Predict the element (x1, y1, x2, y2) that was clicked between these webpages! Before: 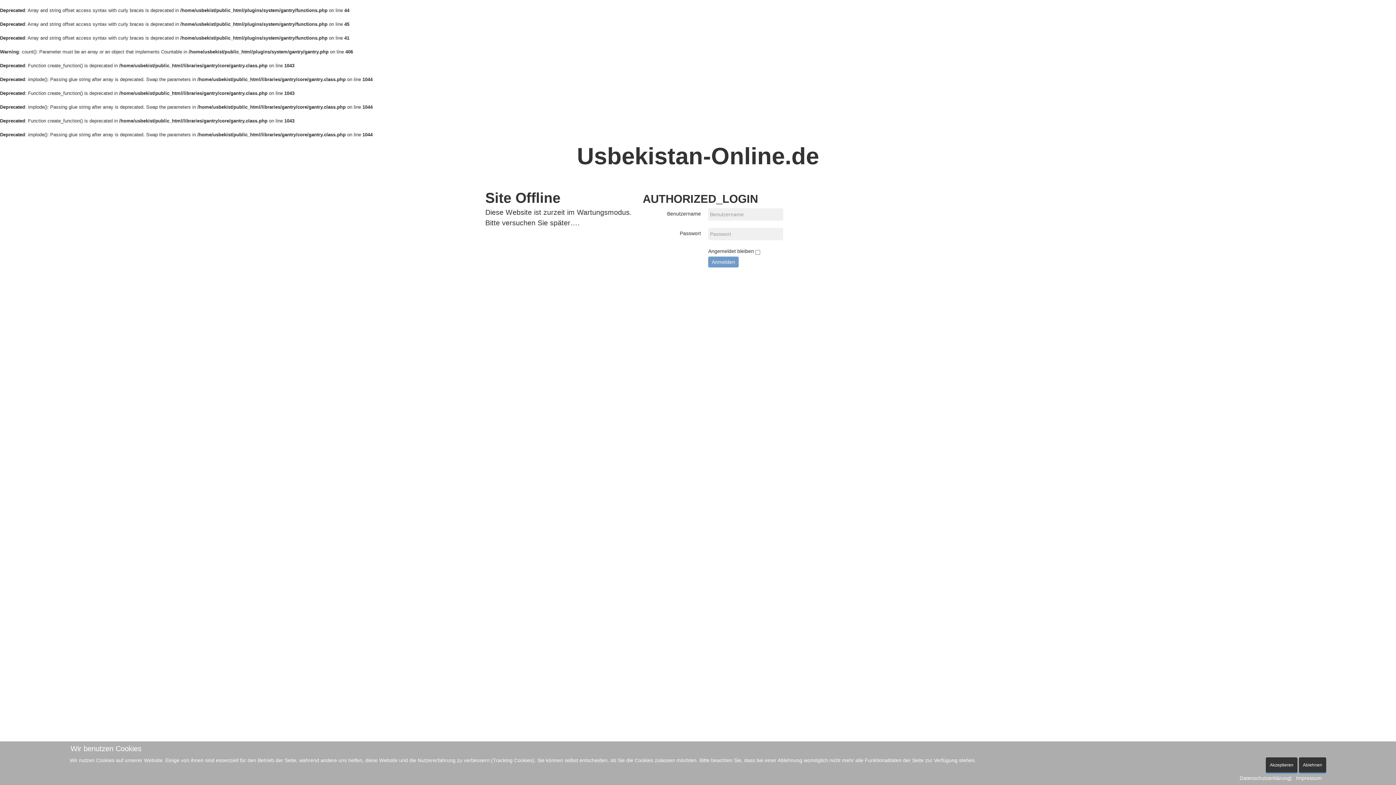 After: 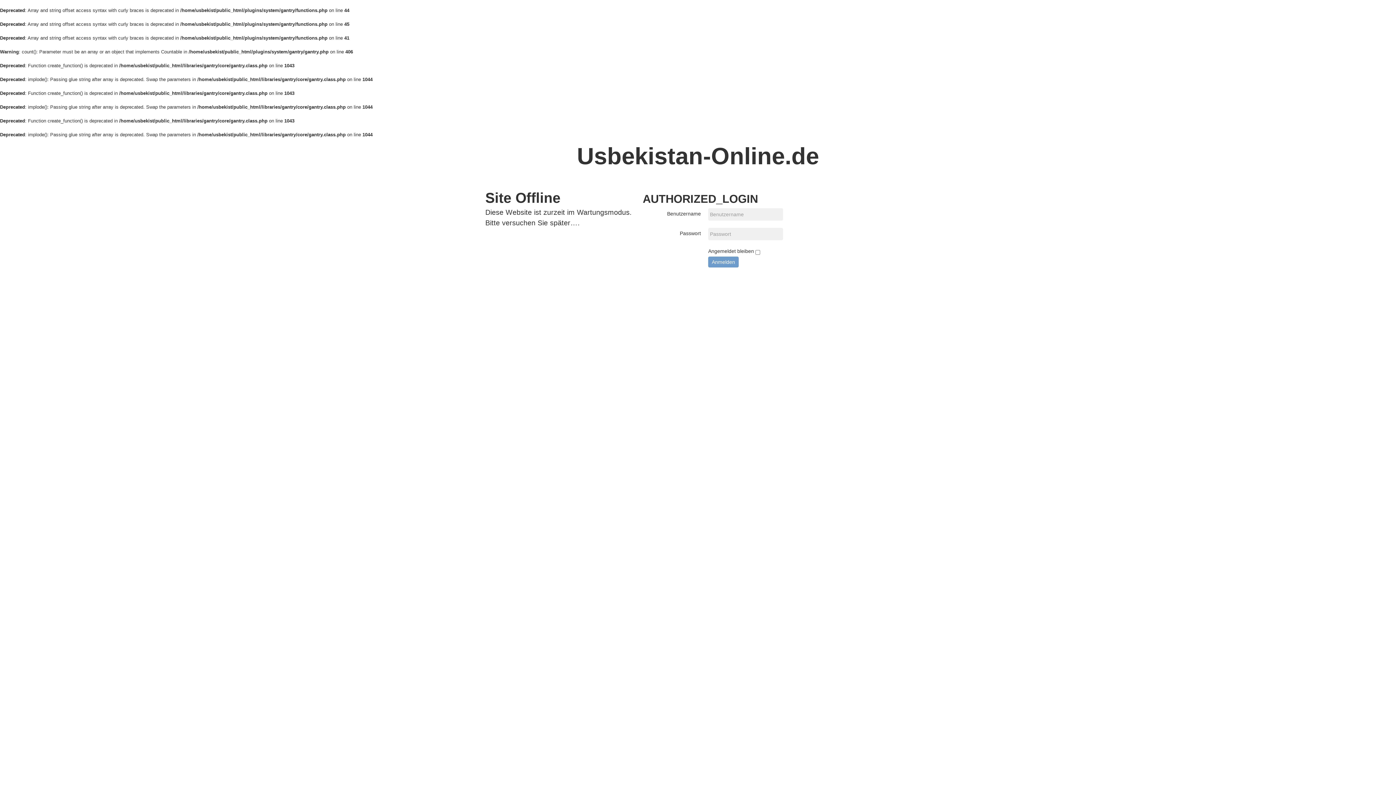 Action: bbox: (1266, 757, 1297, 773) label: Akzeptieren